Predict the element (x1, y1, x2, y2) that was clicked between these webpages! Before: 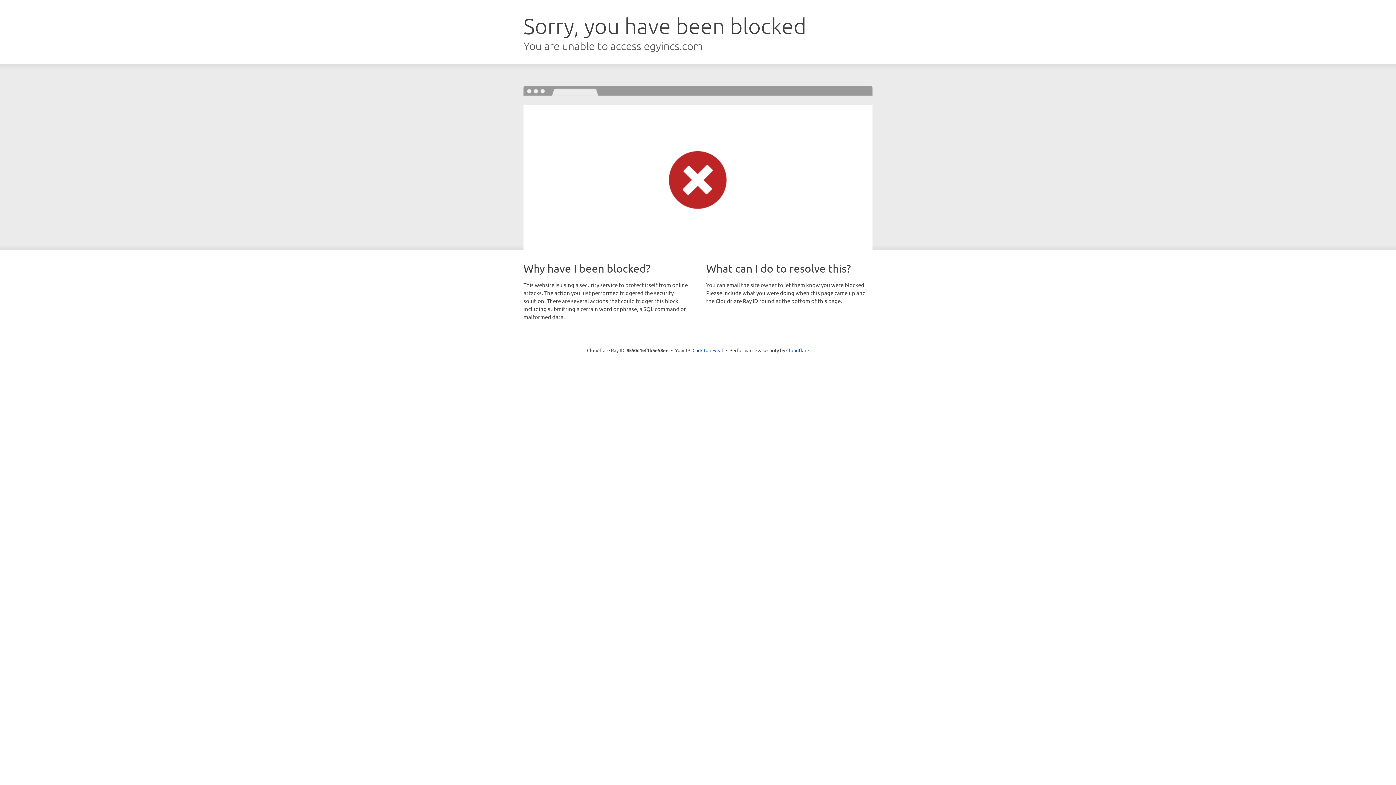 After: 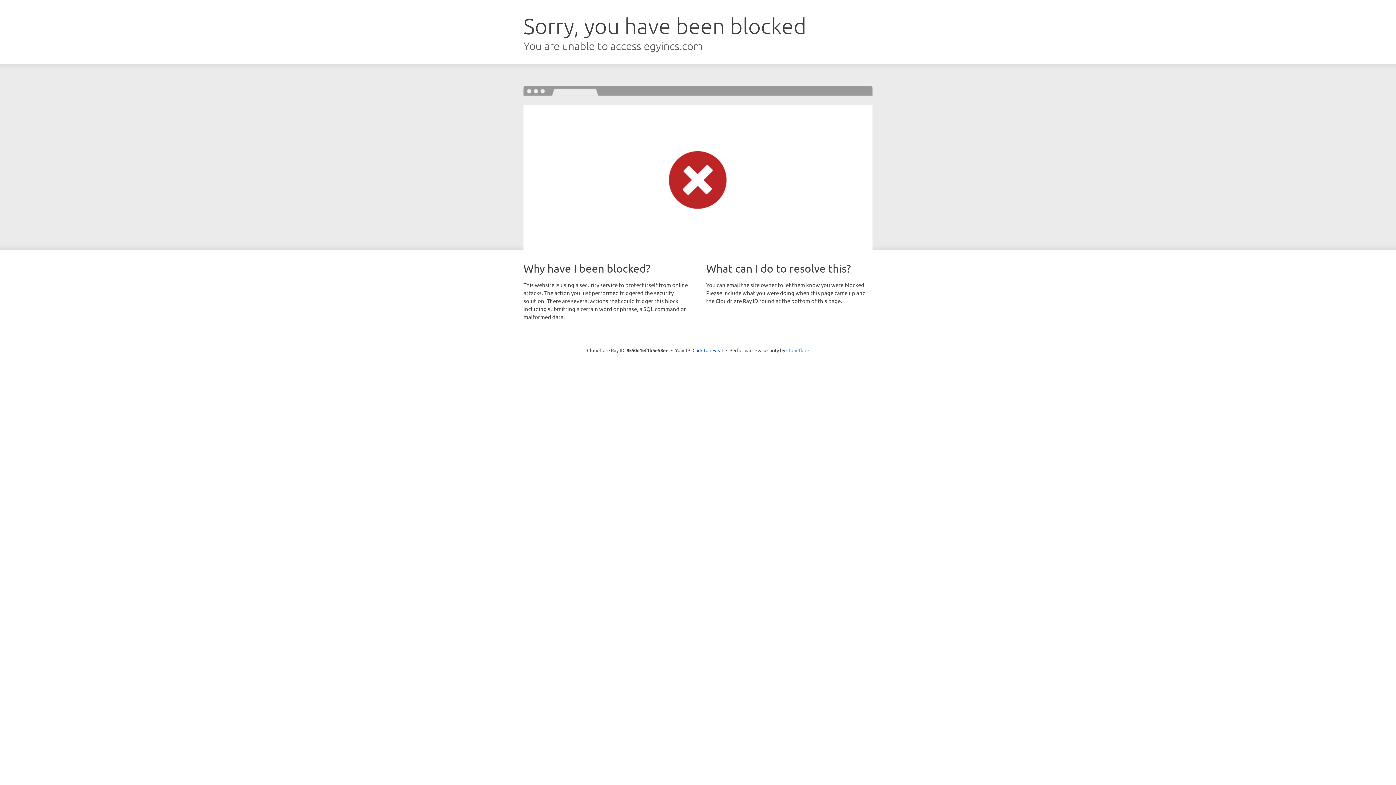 Action: label: Cloudflare bbox: (786, 347, 809, 353)